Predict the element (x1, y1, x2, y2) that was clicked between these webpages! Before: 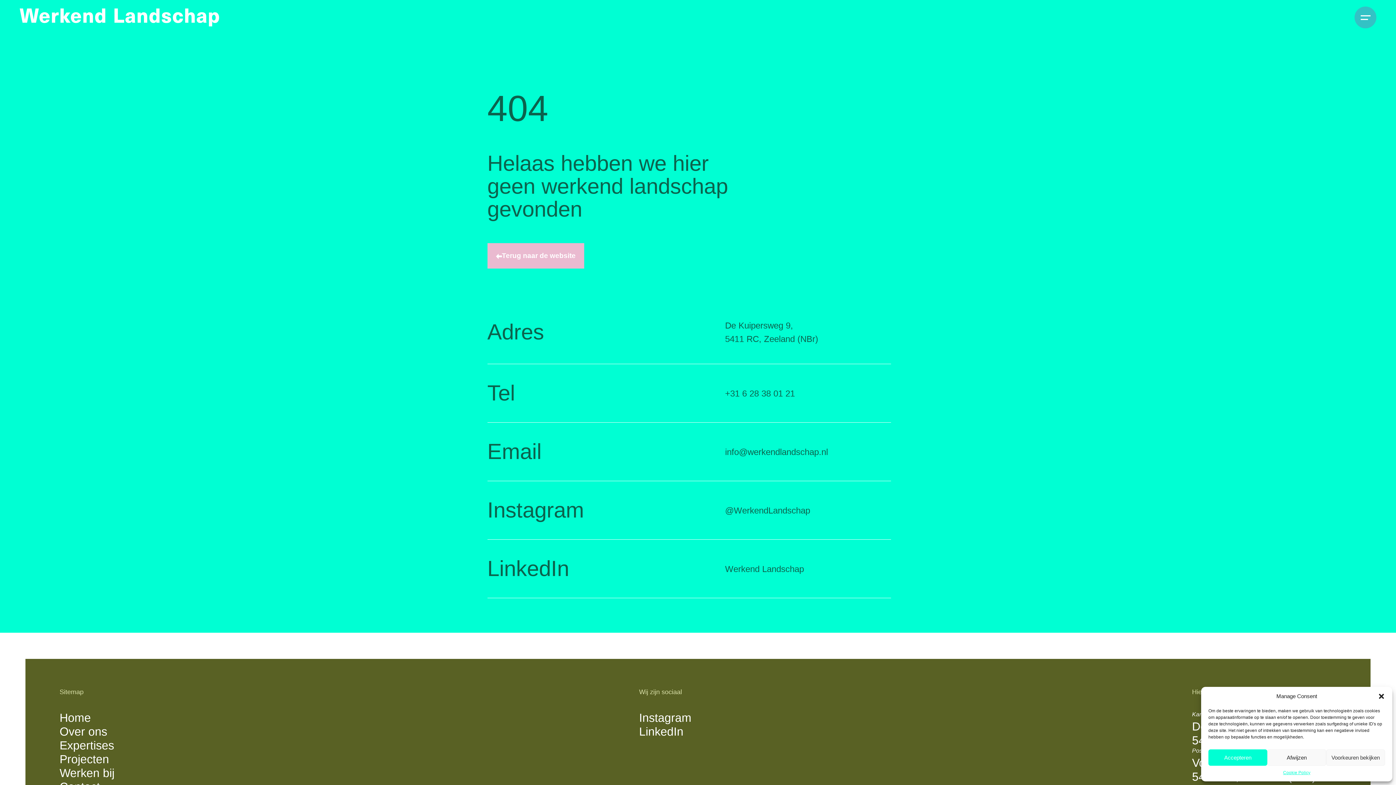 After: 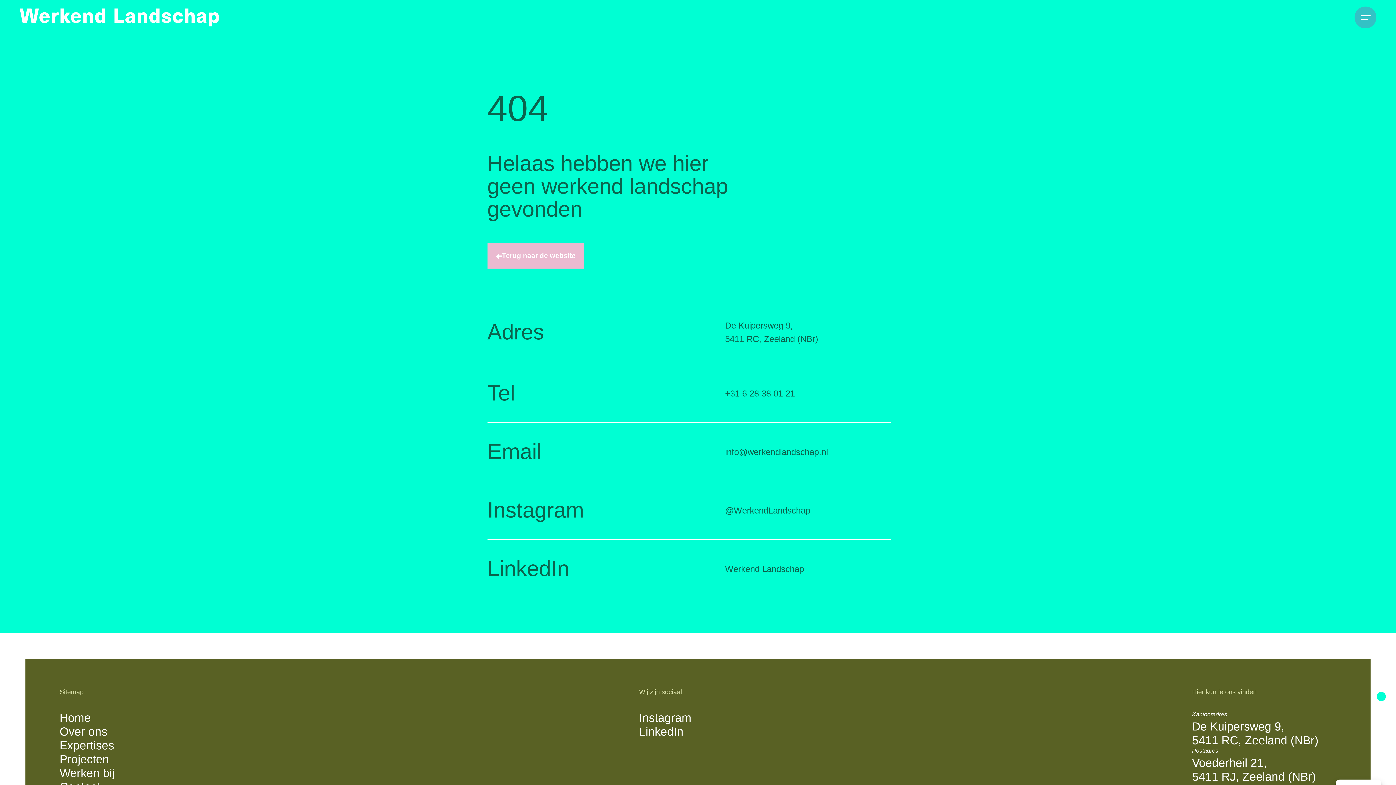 Action: bbox: (1378, 693, 1385, 700) label: Close dialog